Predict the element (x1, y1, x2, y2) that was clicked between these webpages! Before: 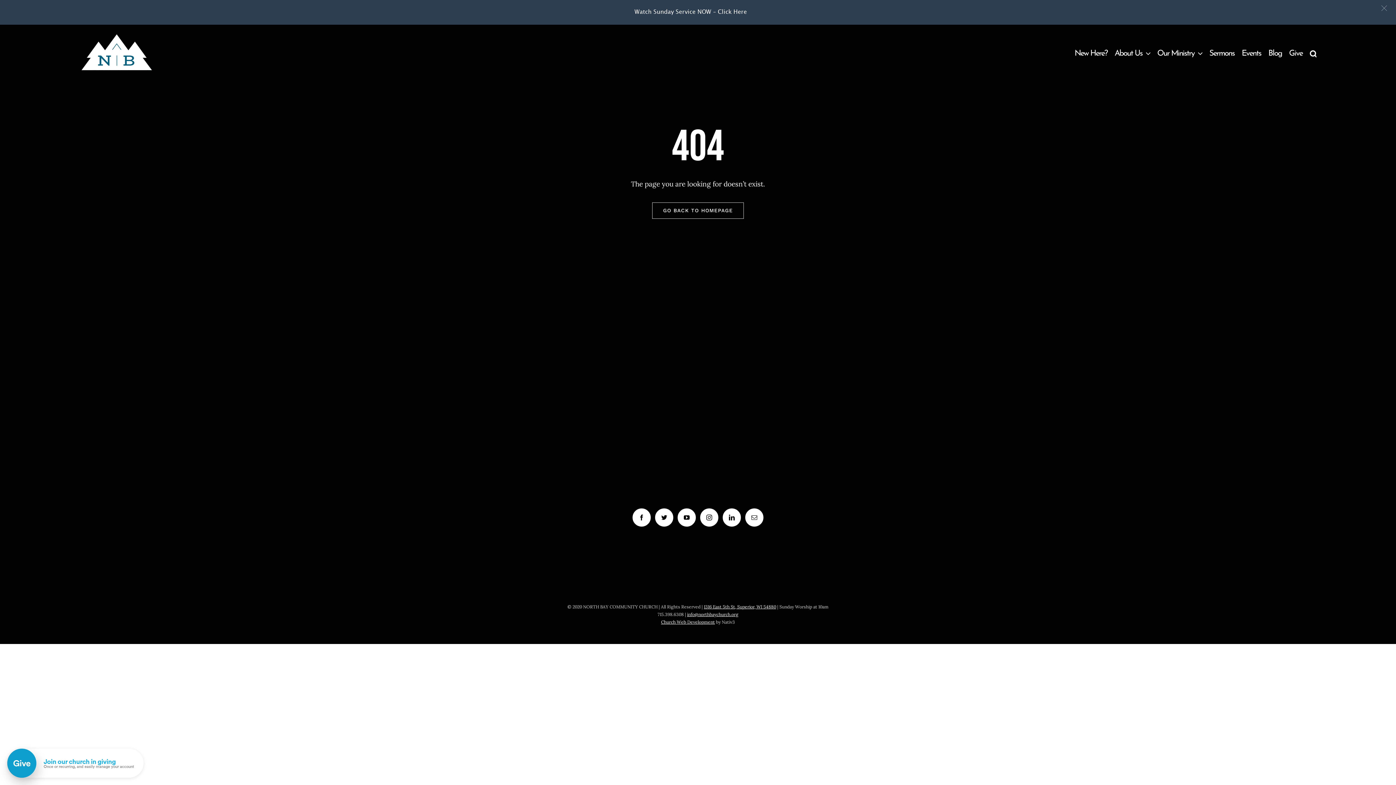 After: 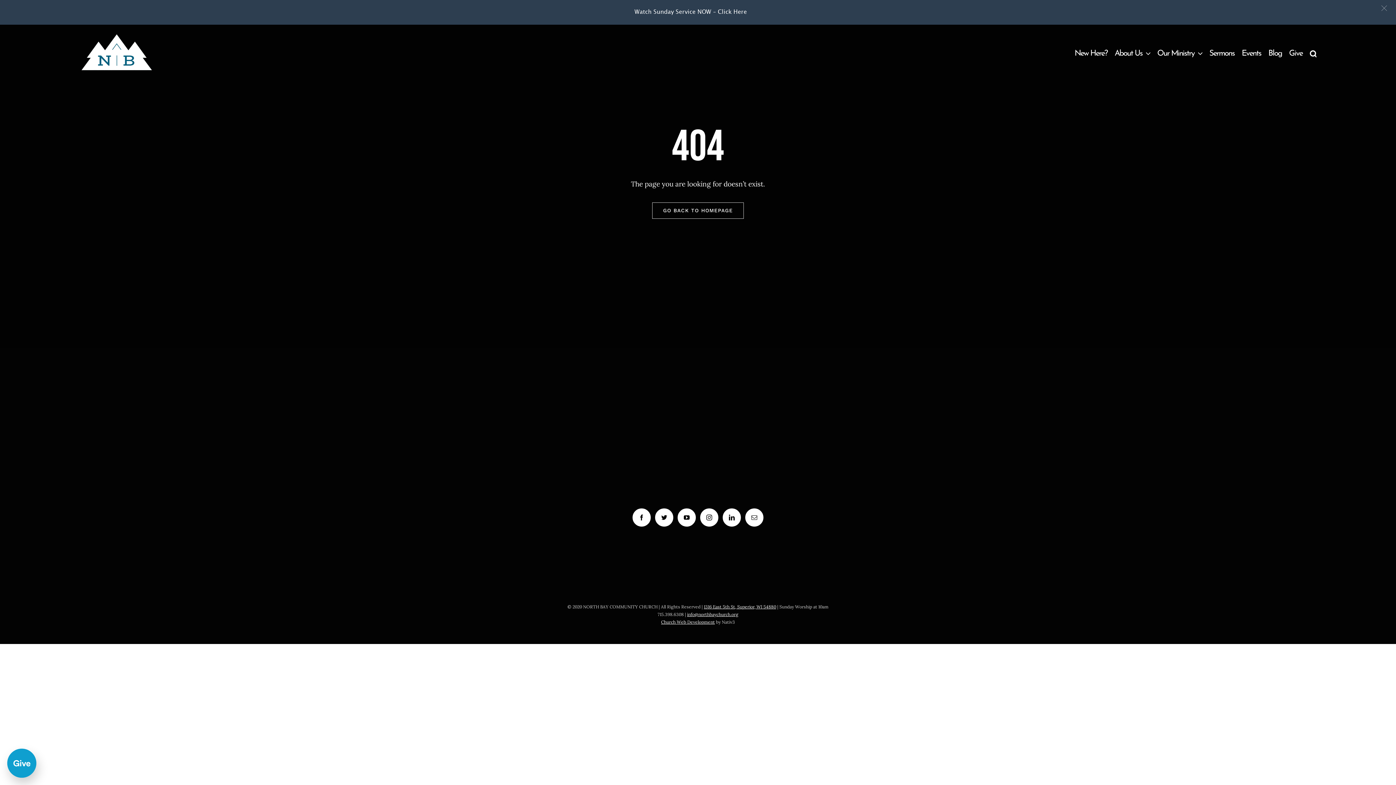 Action: bbox: (655, 508, 673, 526) label: Twitter